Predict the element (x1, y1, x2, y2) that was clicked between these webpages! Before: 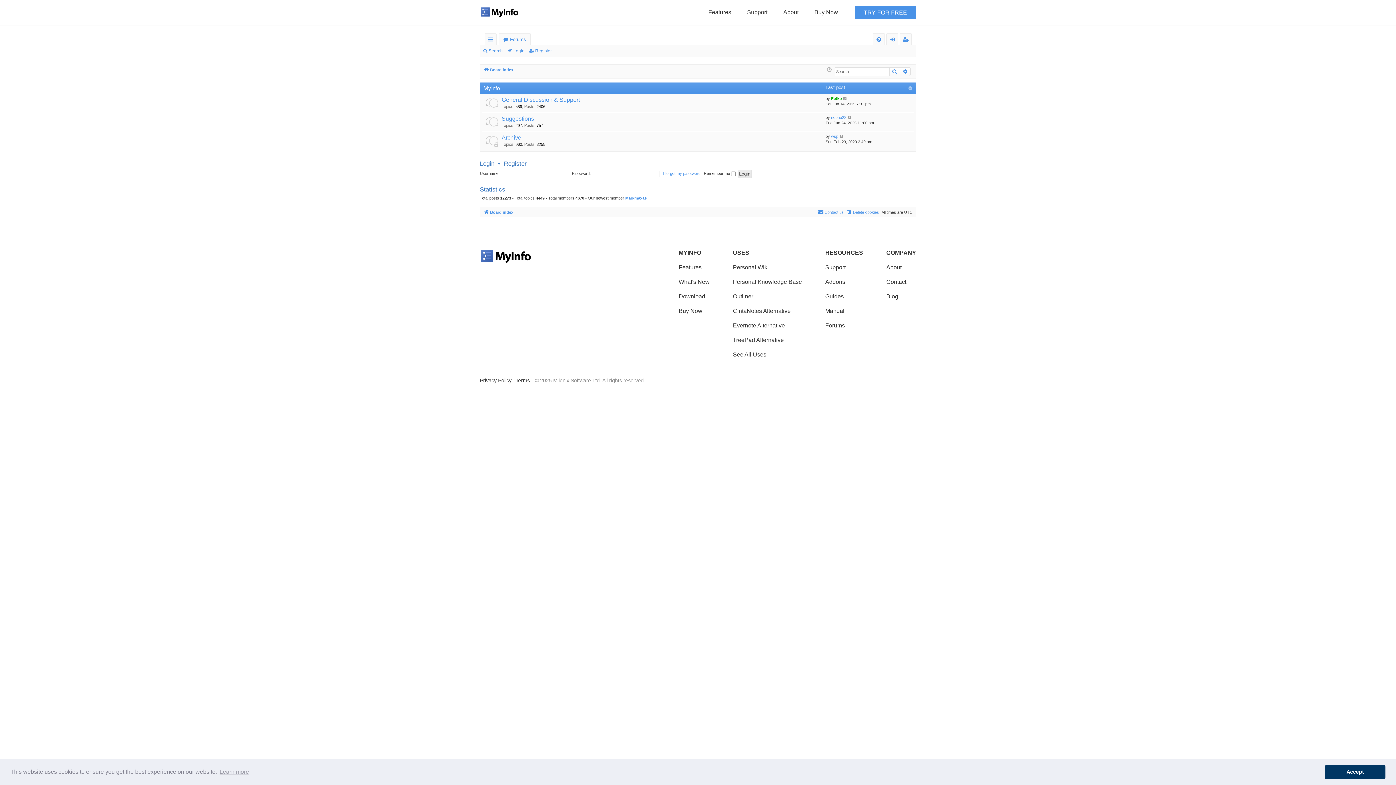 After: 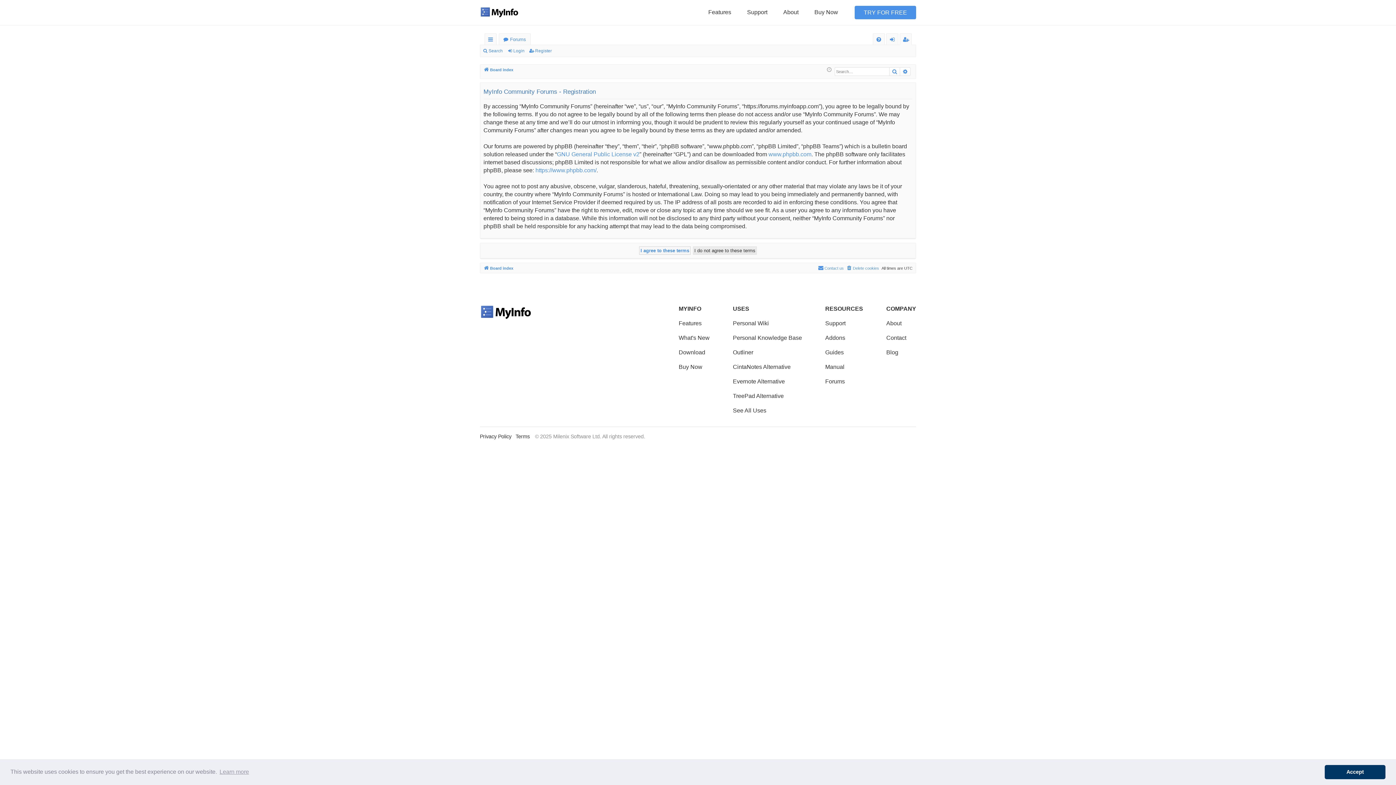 Action: bbox: (900, 33, 911, 45) label: Register